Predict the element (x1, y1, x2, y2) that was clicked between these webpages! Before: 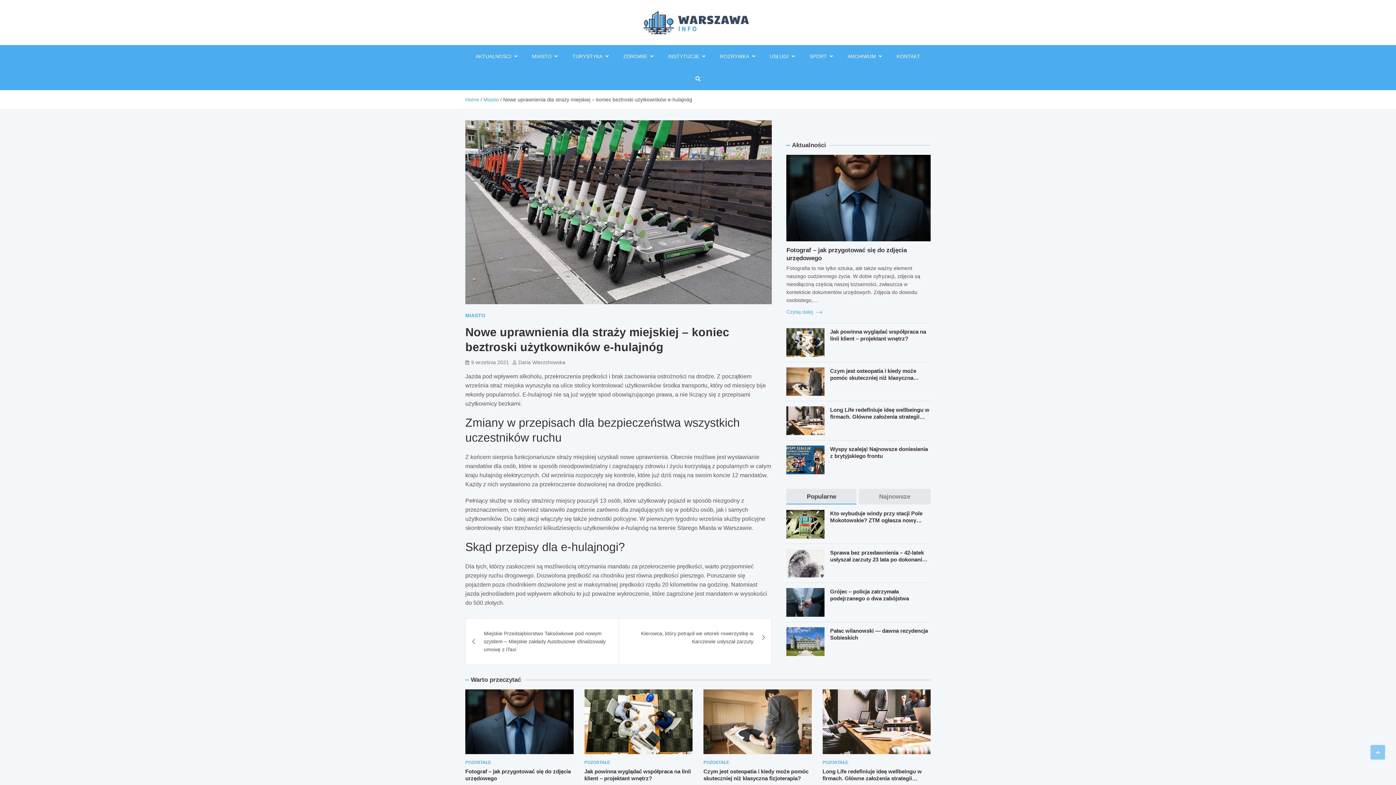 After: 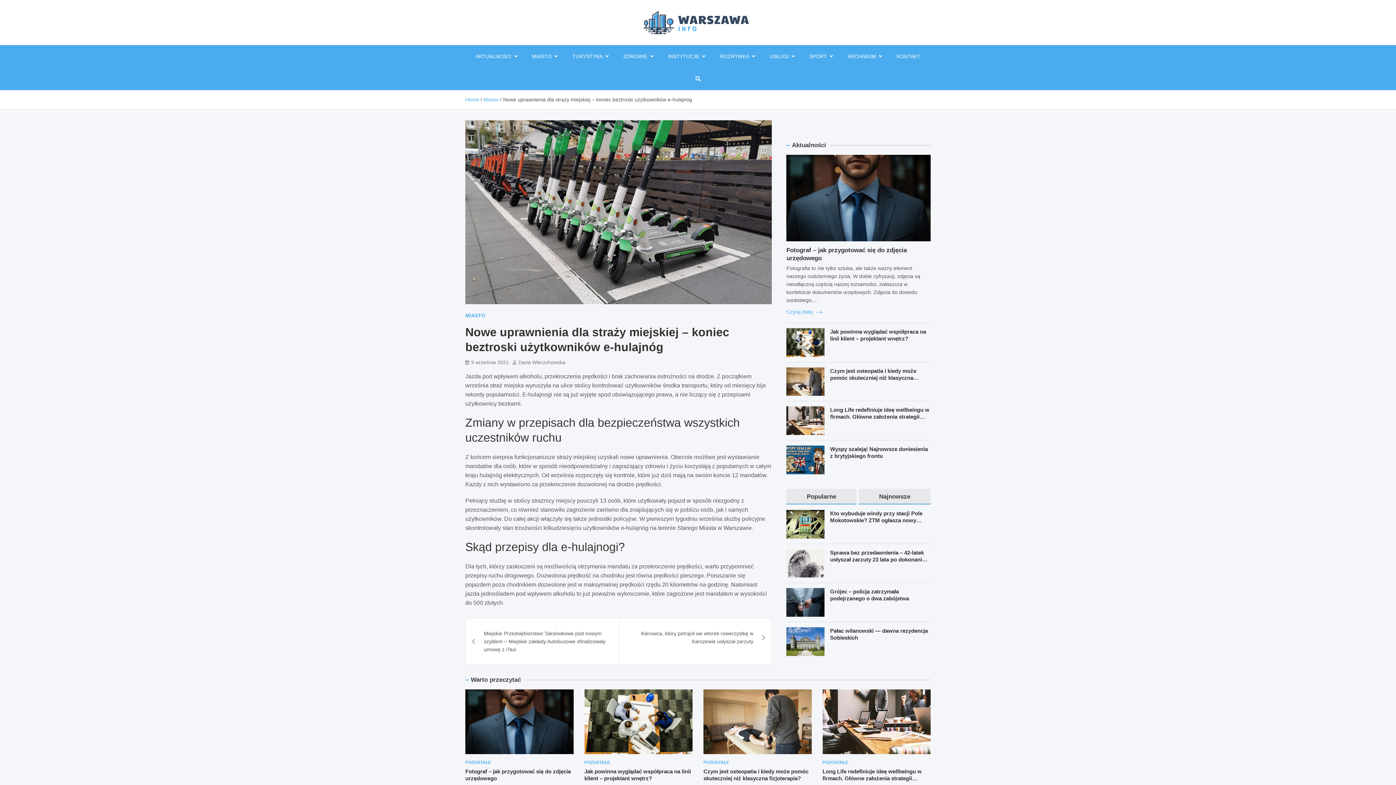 Action: bbox: (858, 489, 930, 504) label: Najnowsze